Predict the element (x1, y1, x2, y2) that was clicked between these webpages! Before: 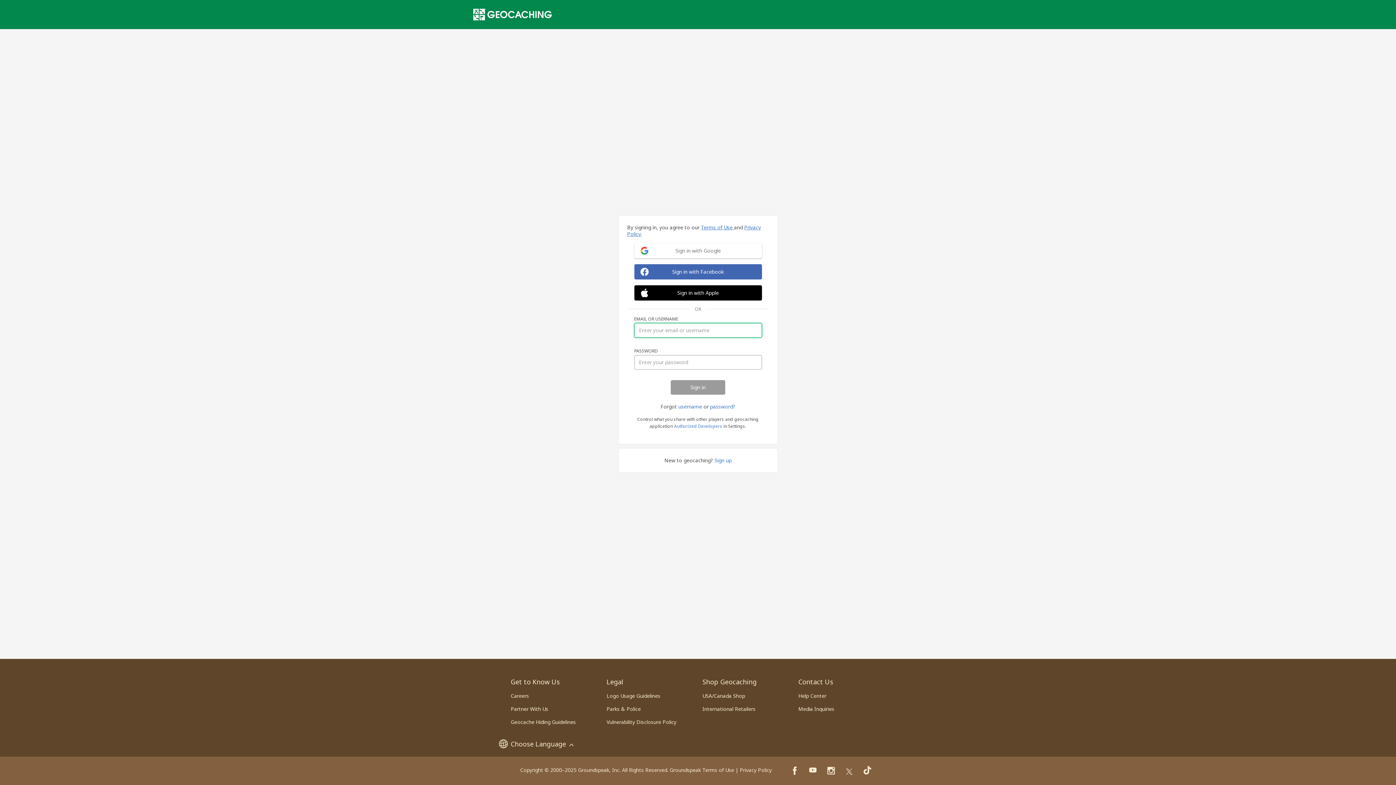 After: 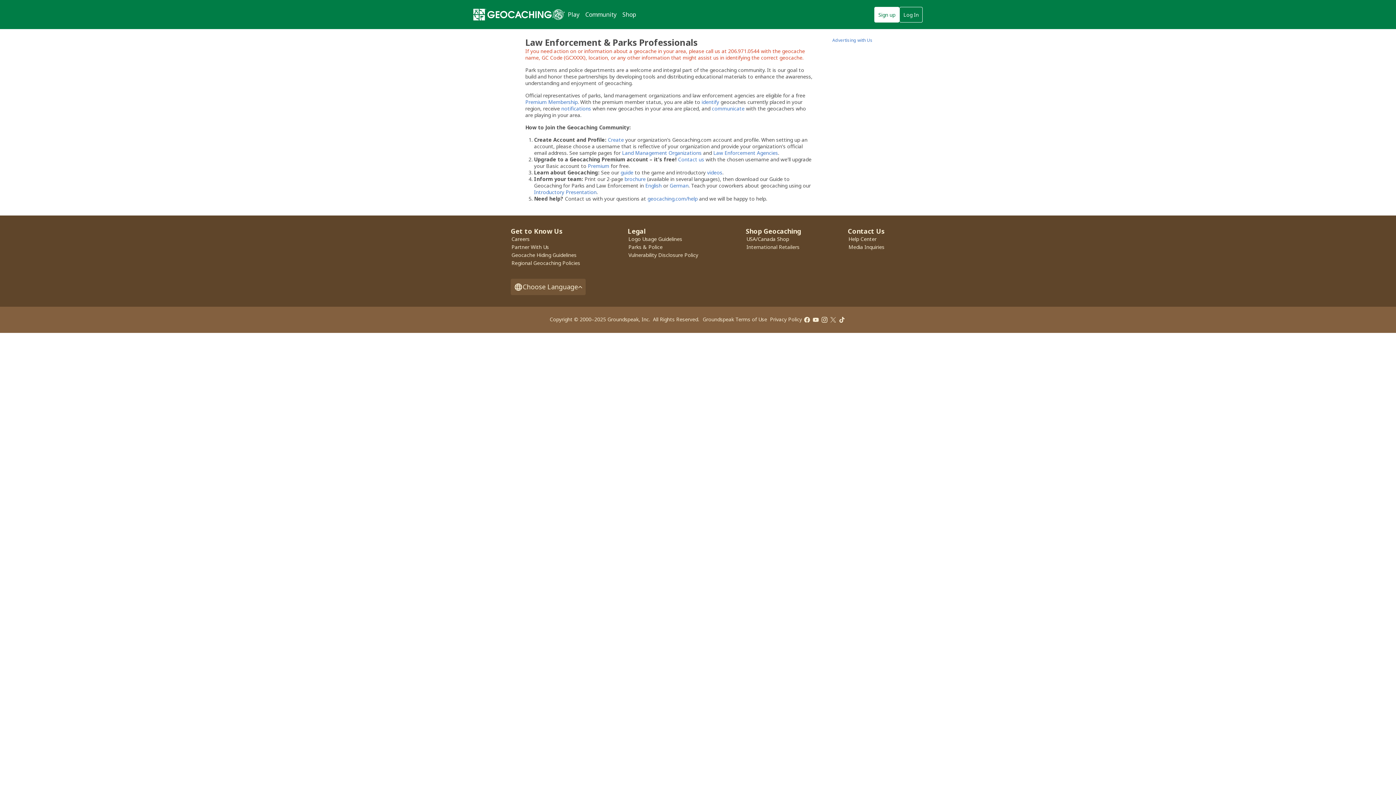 Action: label: Parks & Police bbox: (606, 705, 640, 712)